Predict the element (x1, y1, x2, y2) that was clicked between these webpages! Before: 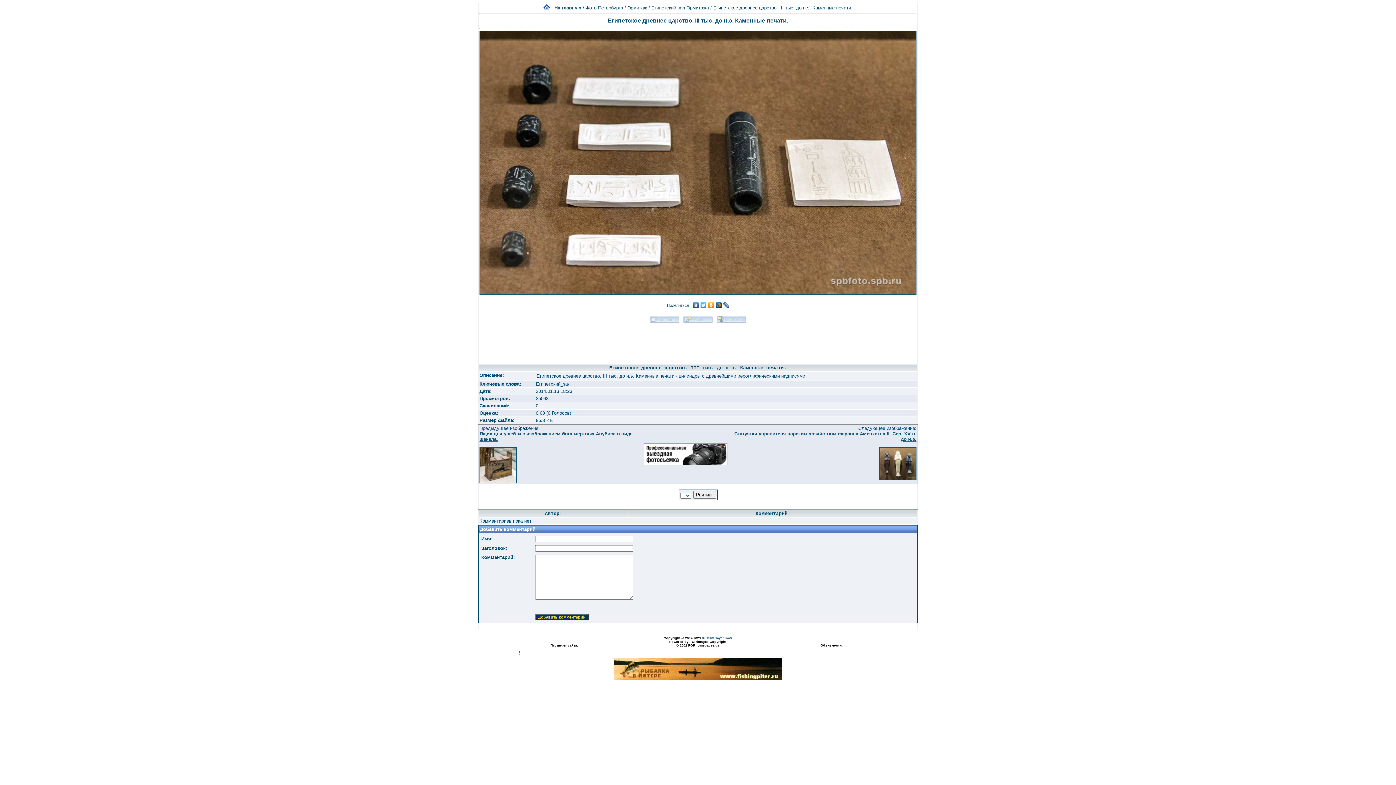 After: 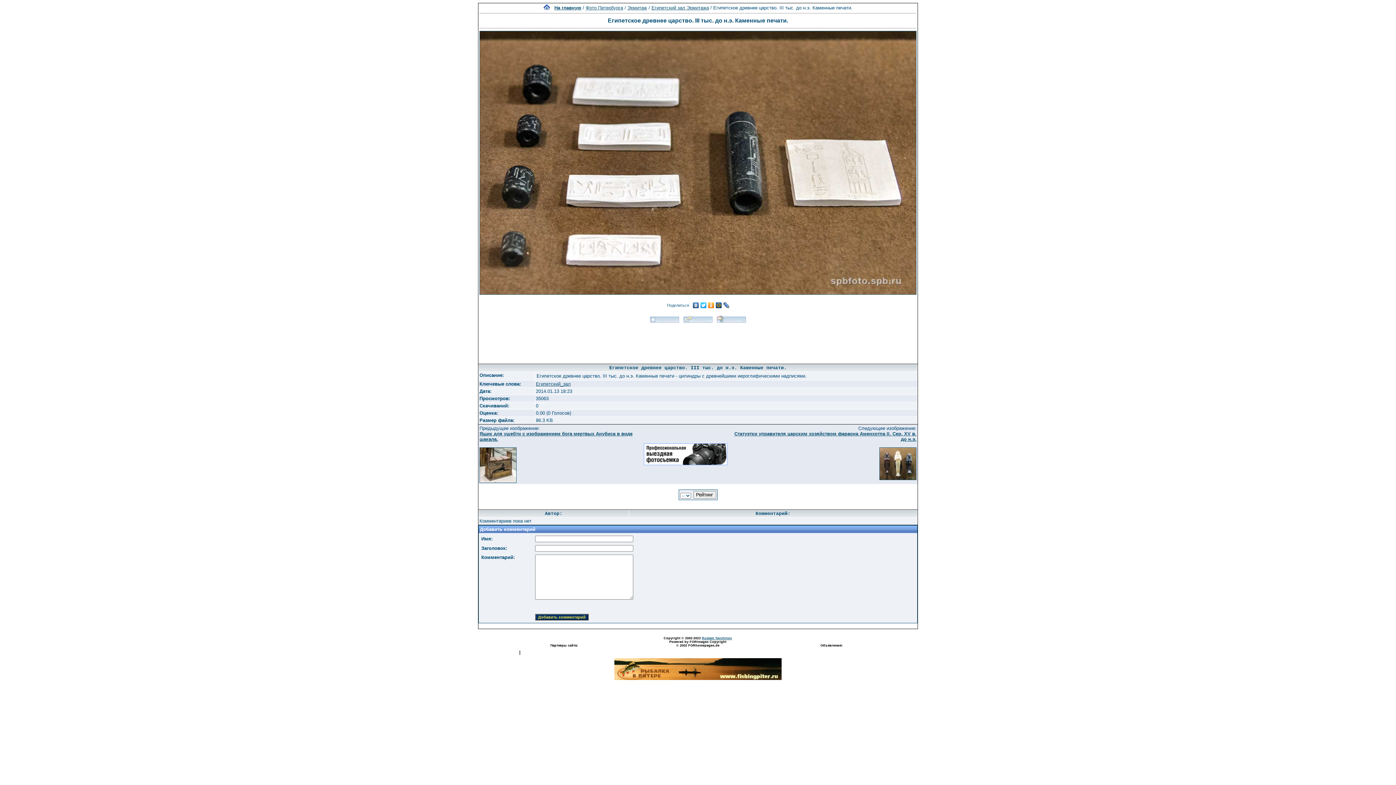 Action: bbox: (669, 640, 726, 647) label: 
Powered by FORimages Copyright
© 2002 FORhomepages.de
